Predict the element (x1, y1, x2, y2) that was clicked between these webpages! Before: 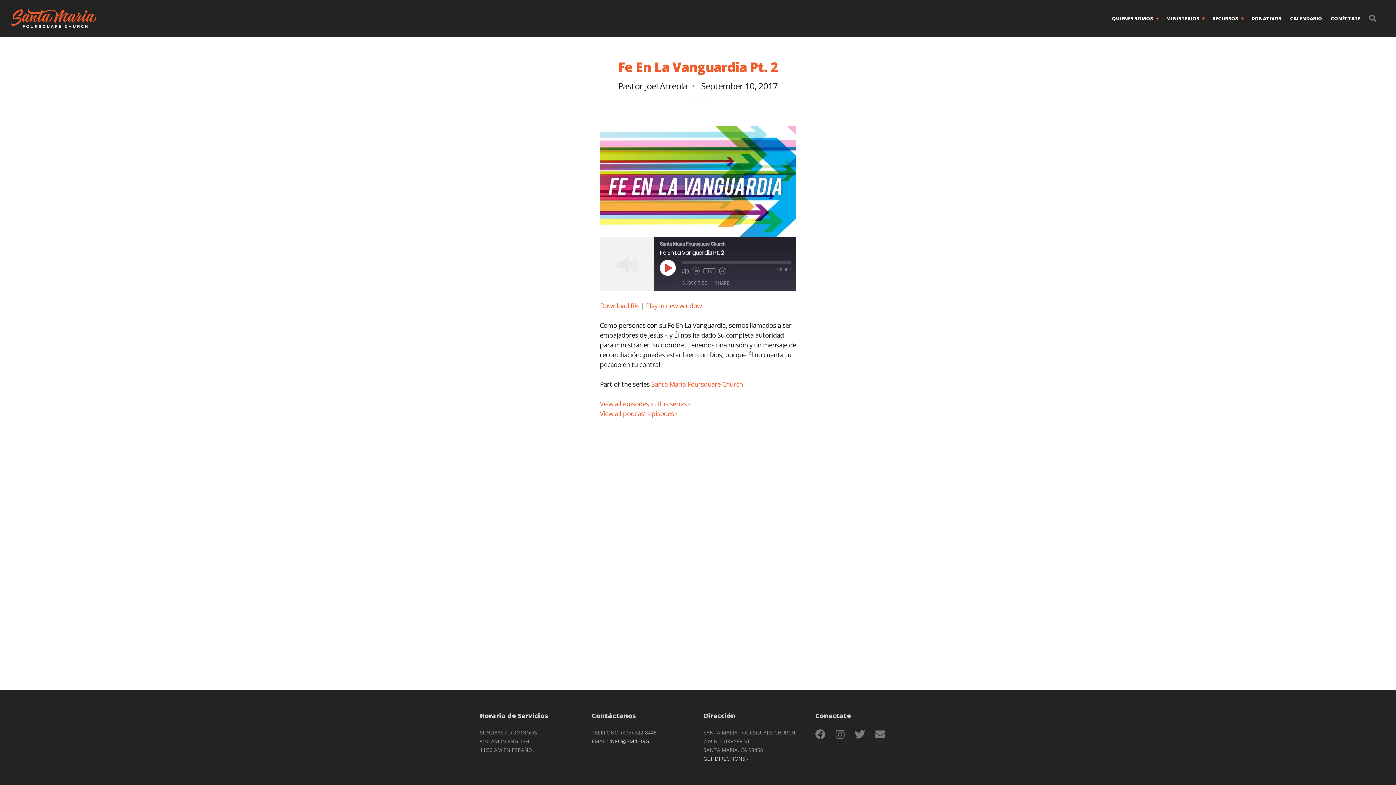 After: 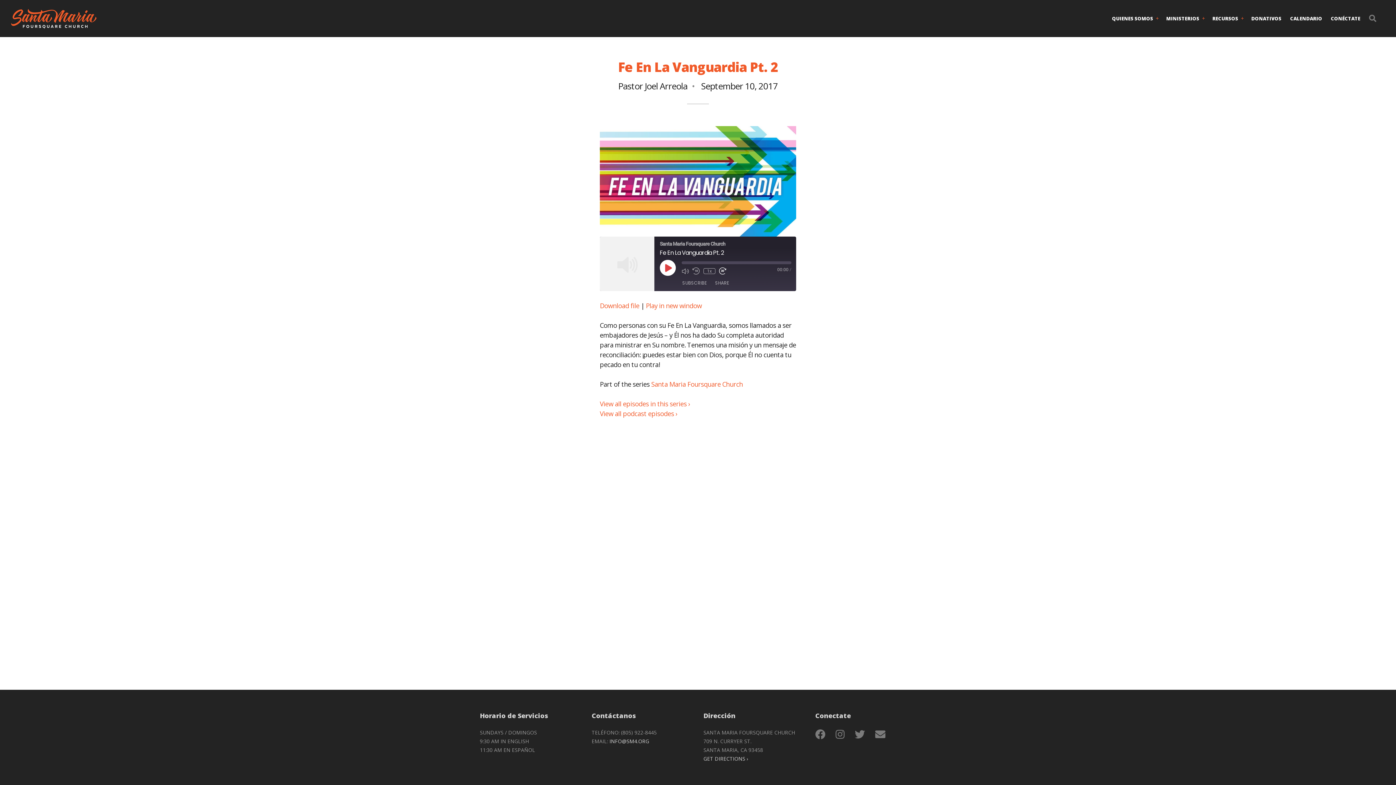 Action: bbox: (719, 267, 726, 274) label: Fast Forward 10 seconds